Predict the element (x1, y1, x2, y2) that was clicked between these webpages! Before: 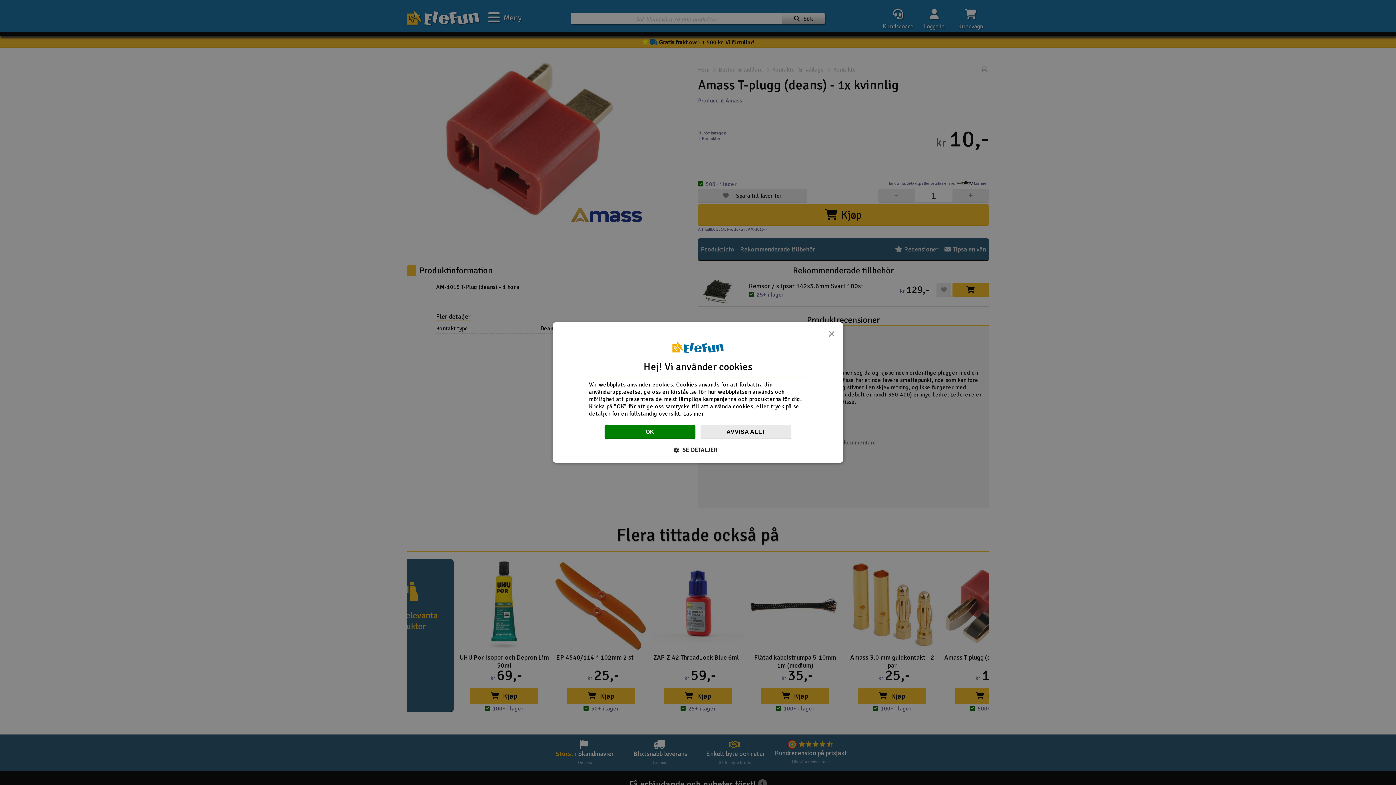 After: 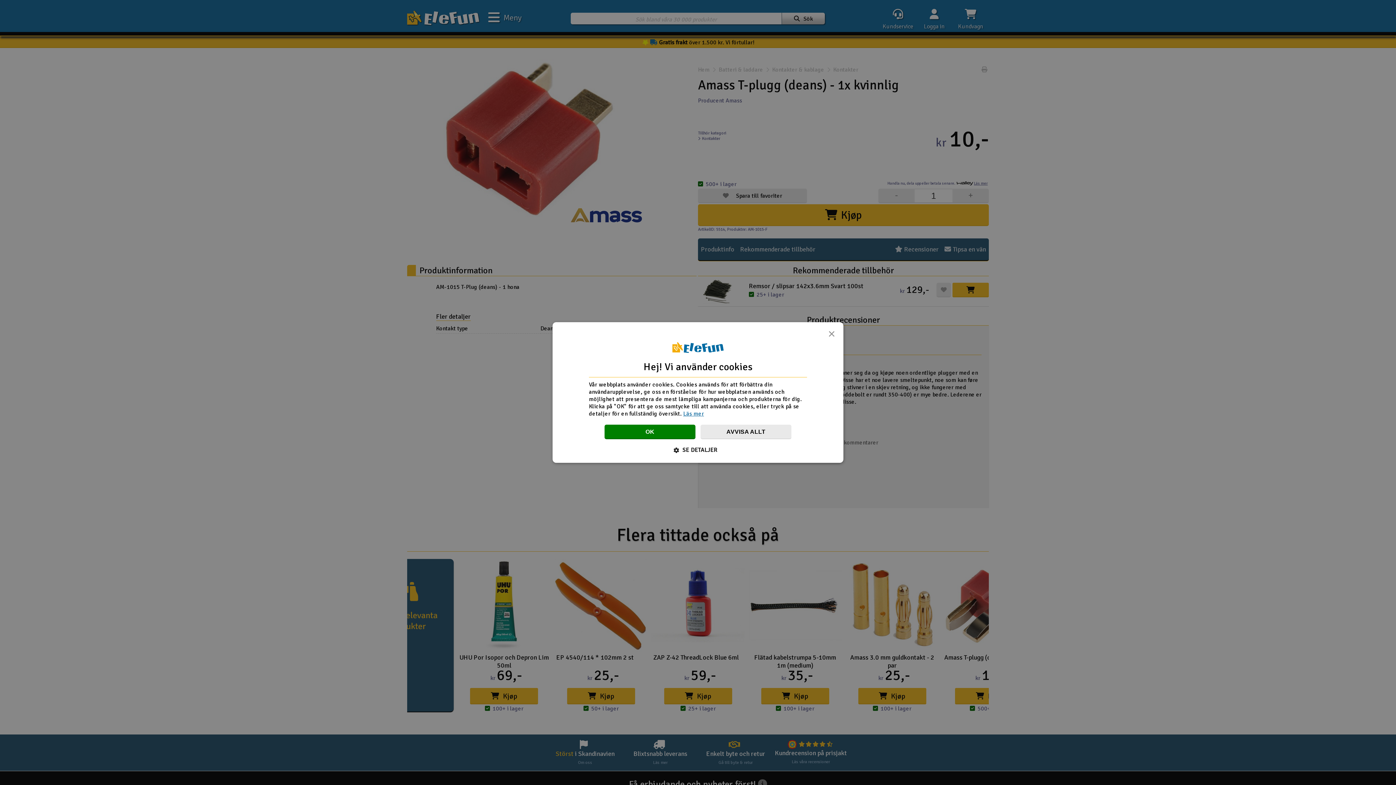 Action: label: Läs mer, opens a new window bbox: (683, 410, 704, 417)